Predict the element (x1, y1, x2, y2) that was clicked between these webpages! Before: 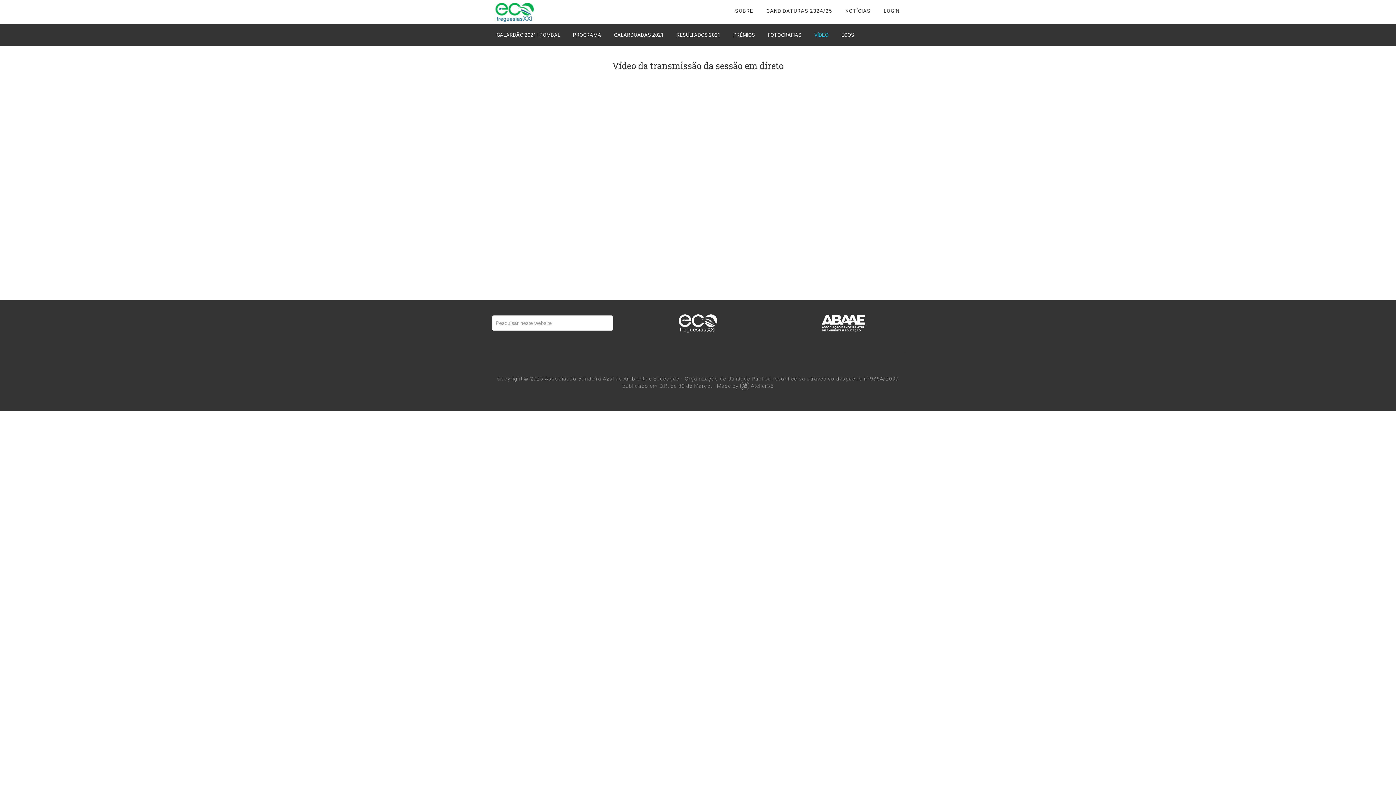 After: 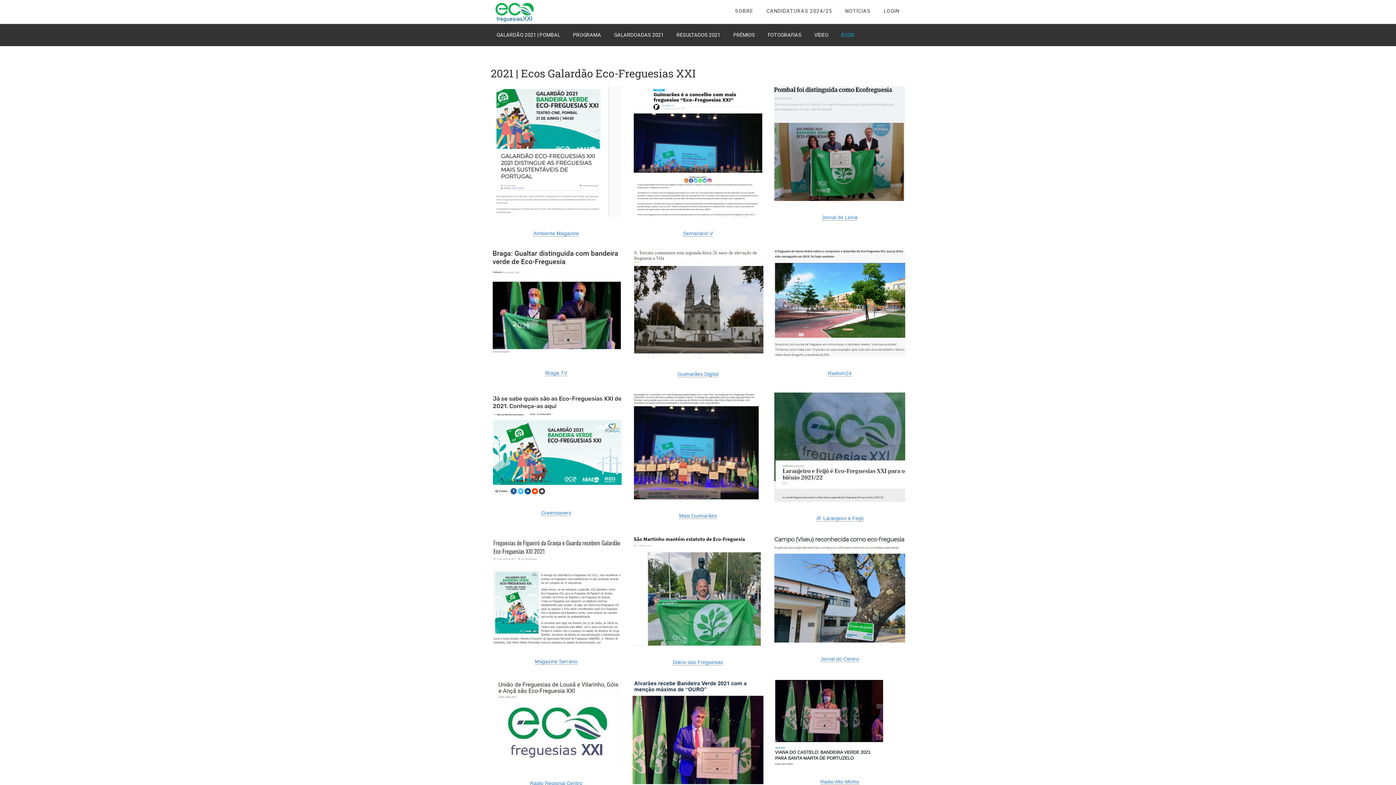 Action: label: ECOS bbox: (835, 24, 860, 46)